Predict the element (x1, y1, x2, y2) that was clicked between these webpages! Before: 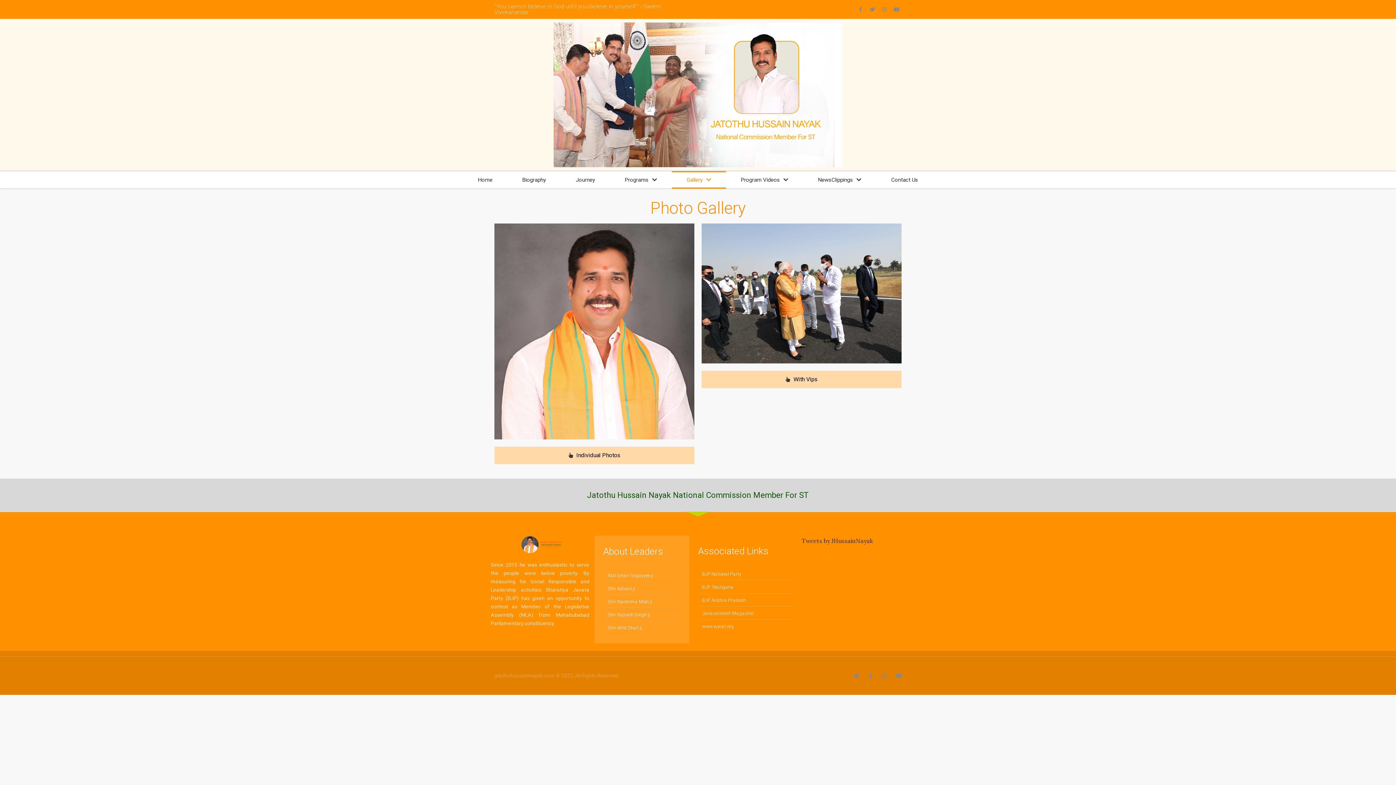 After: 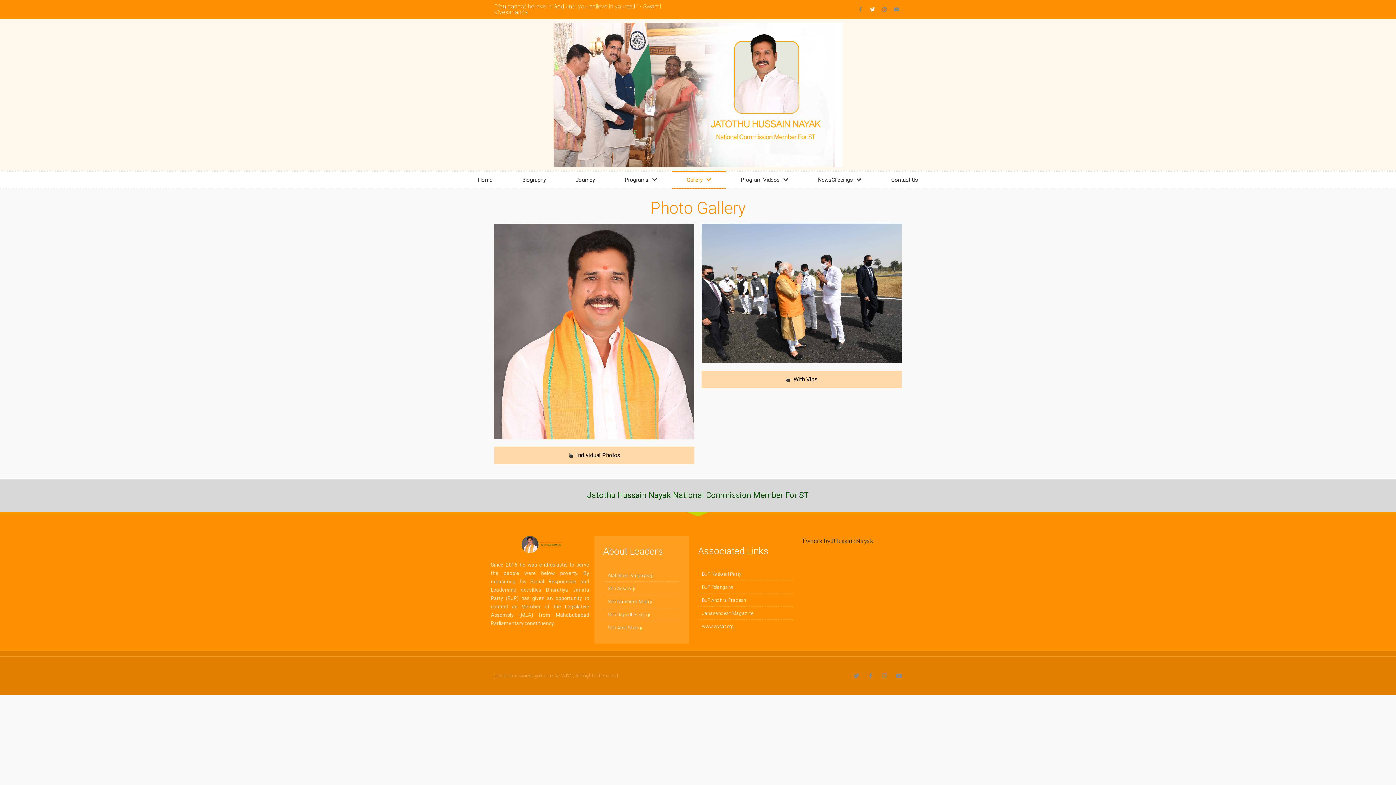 Action: bbox: (867, 4, 877, 14) label: Twitter